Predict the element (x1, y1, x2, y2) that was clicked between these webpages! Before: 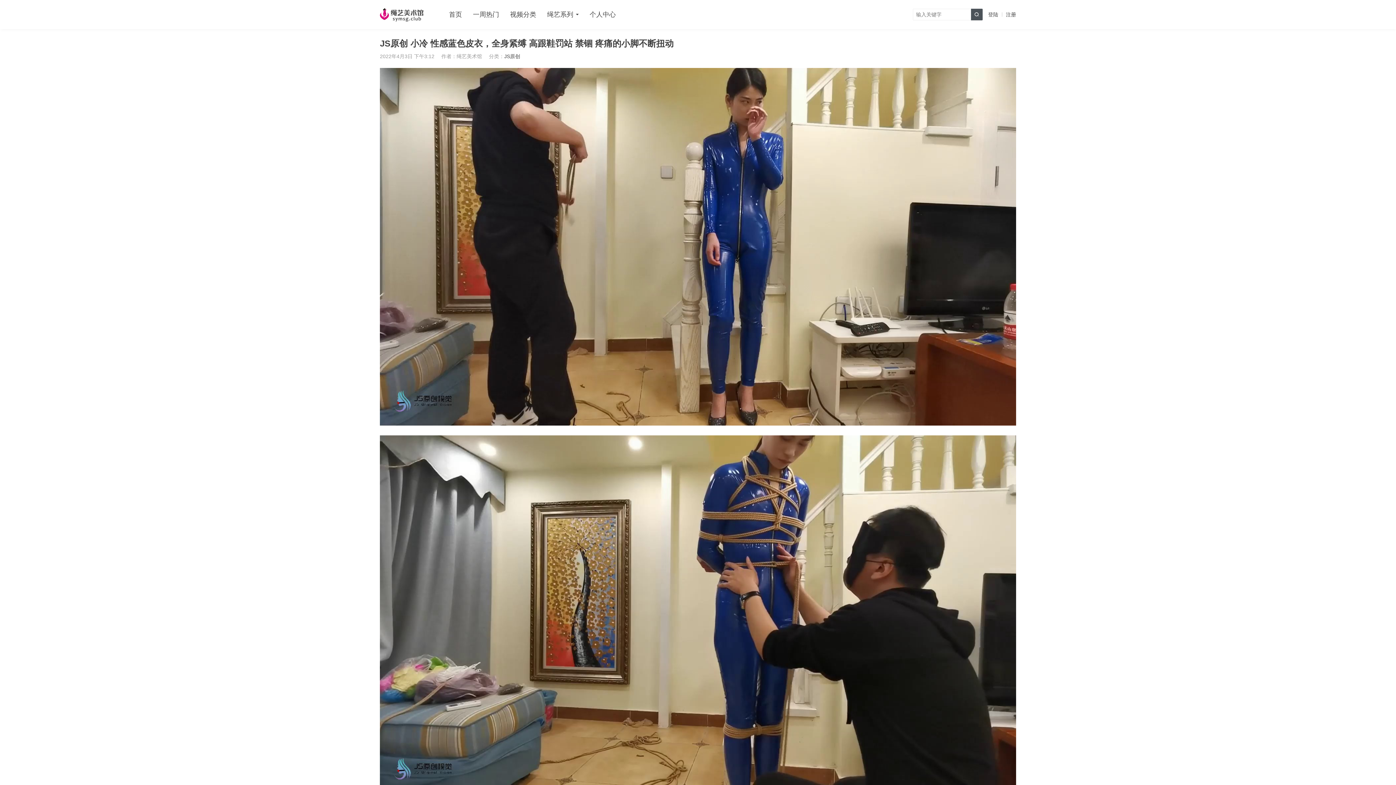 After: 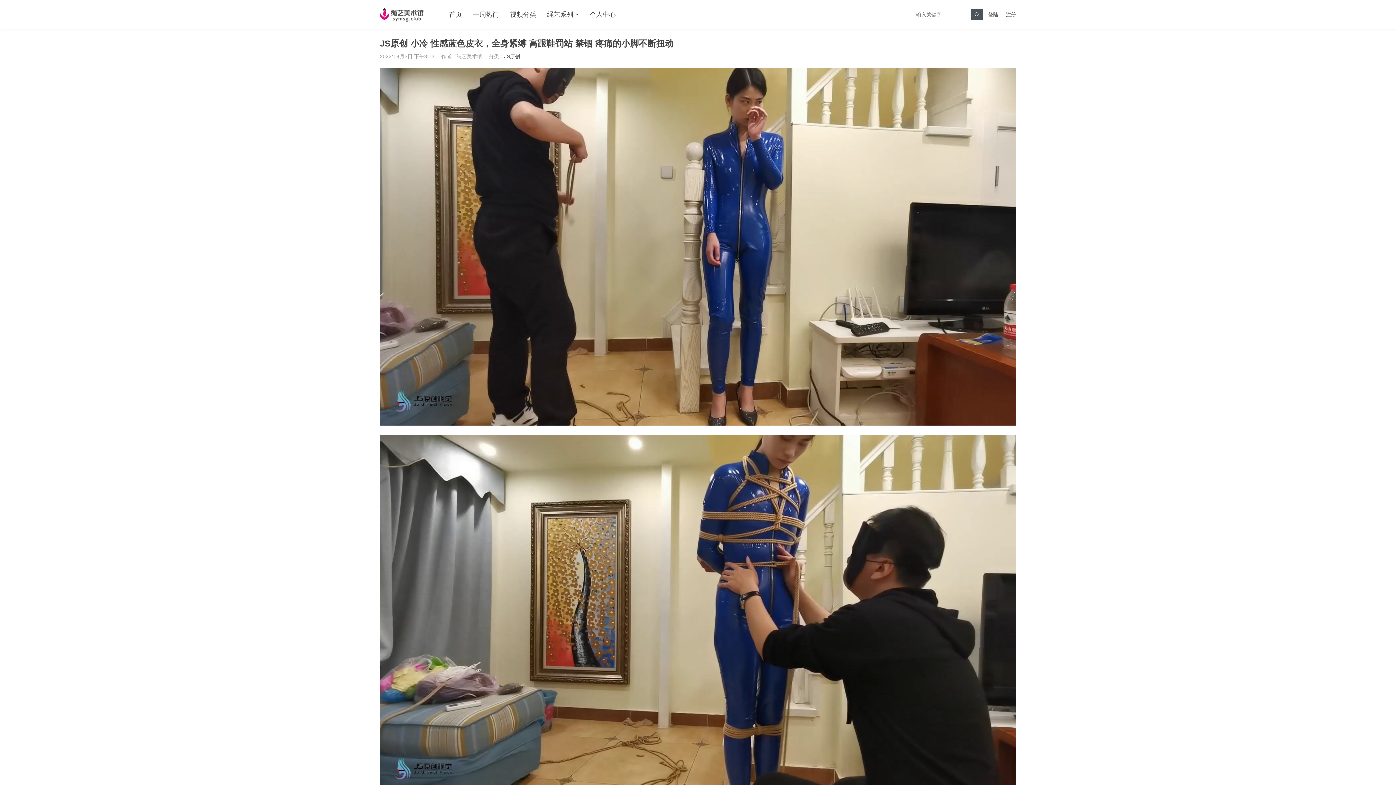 Action: bbox: (1006, 8, 1016, 20) label: 注册